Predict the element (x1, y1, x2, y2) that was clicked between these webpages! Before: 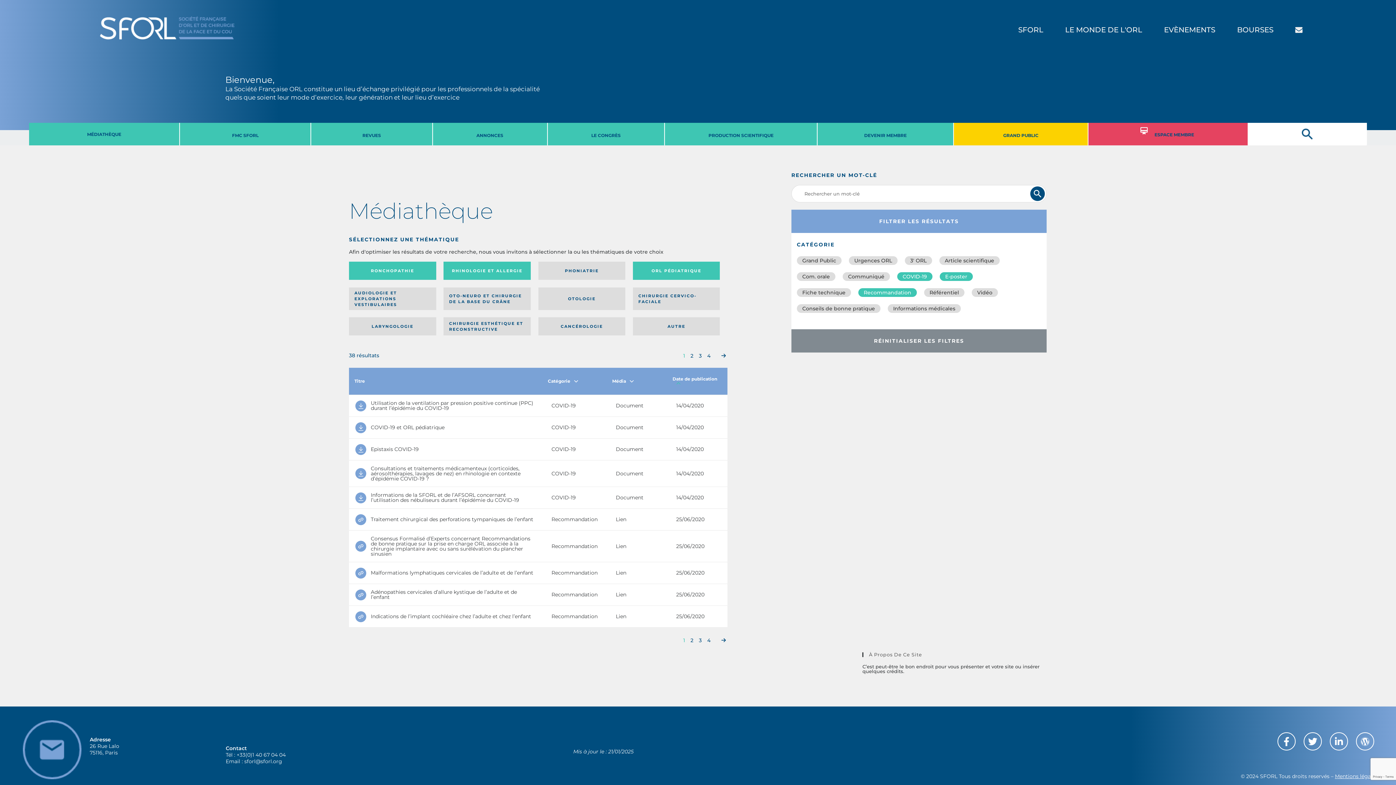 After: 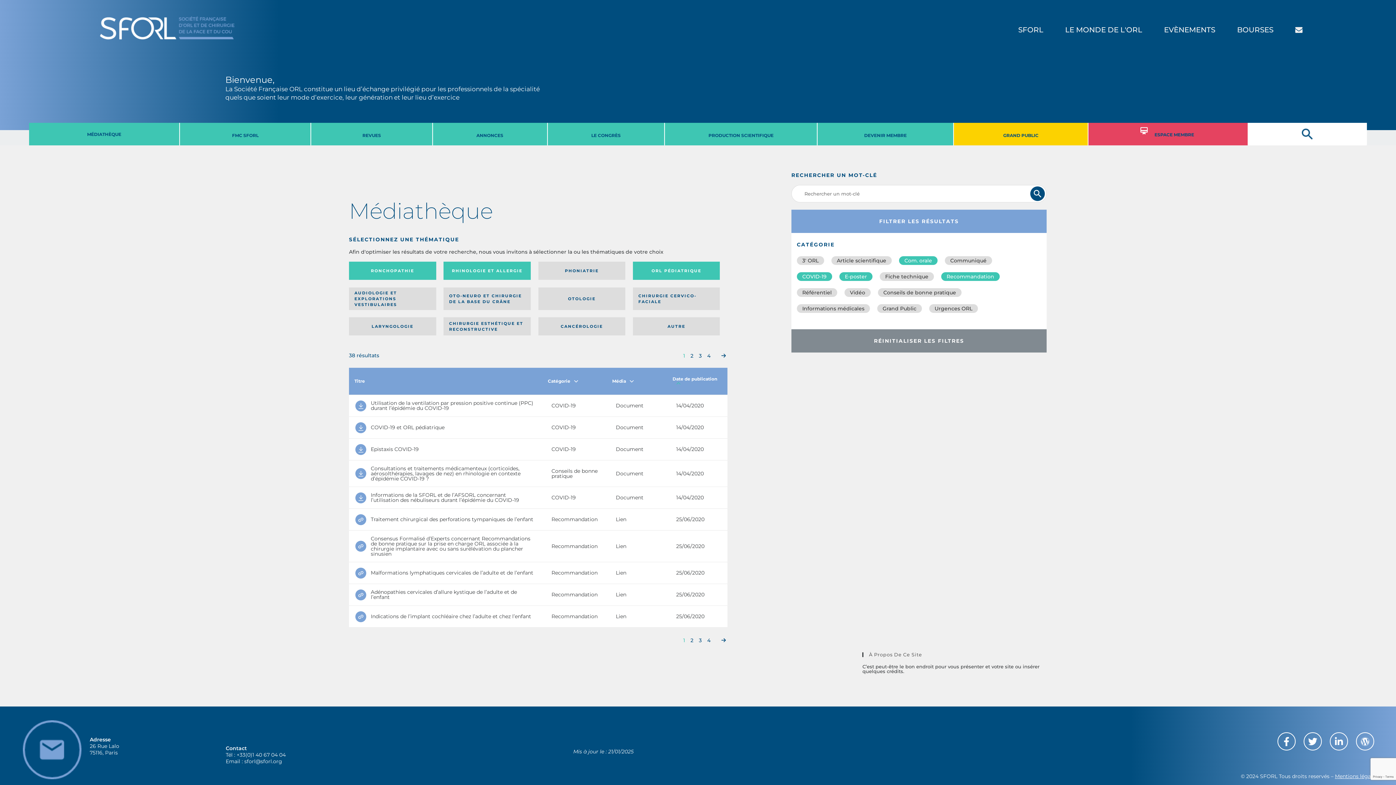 Action: label: Com. orale bbox: (797, 272, 835, 280)